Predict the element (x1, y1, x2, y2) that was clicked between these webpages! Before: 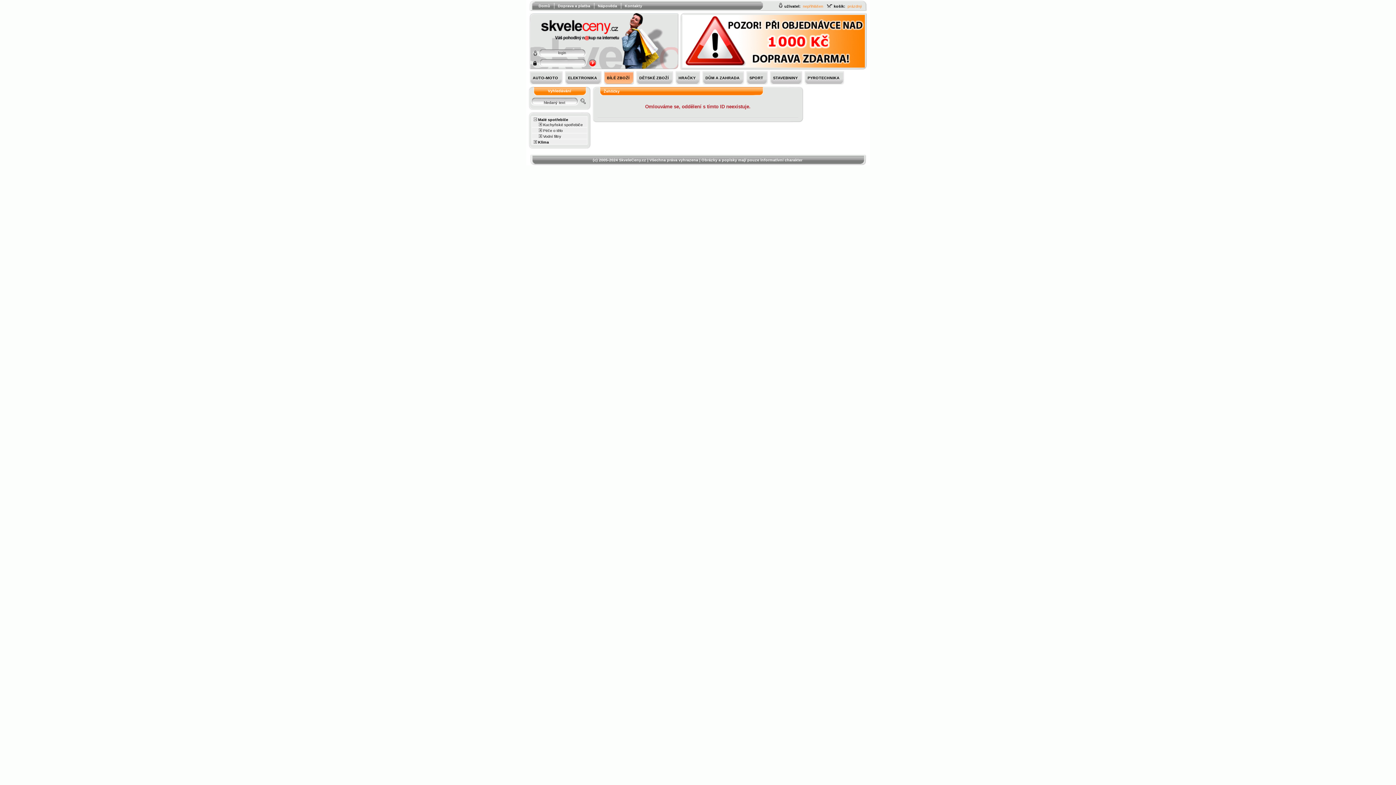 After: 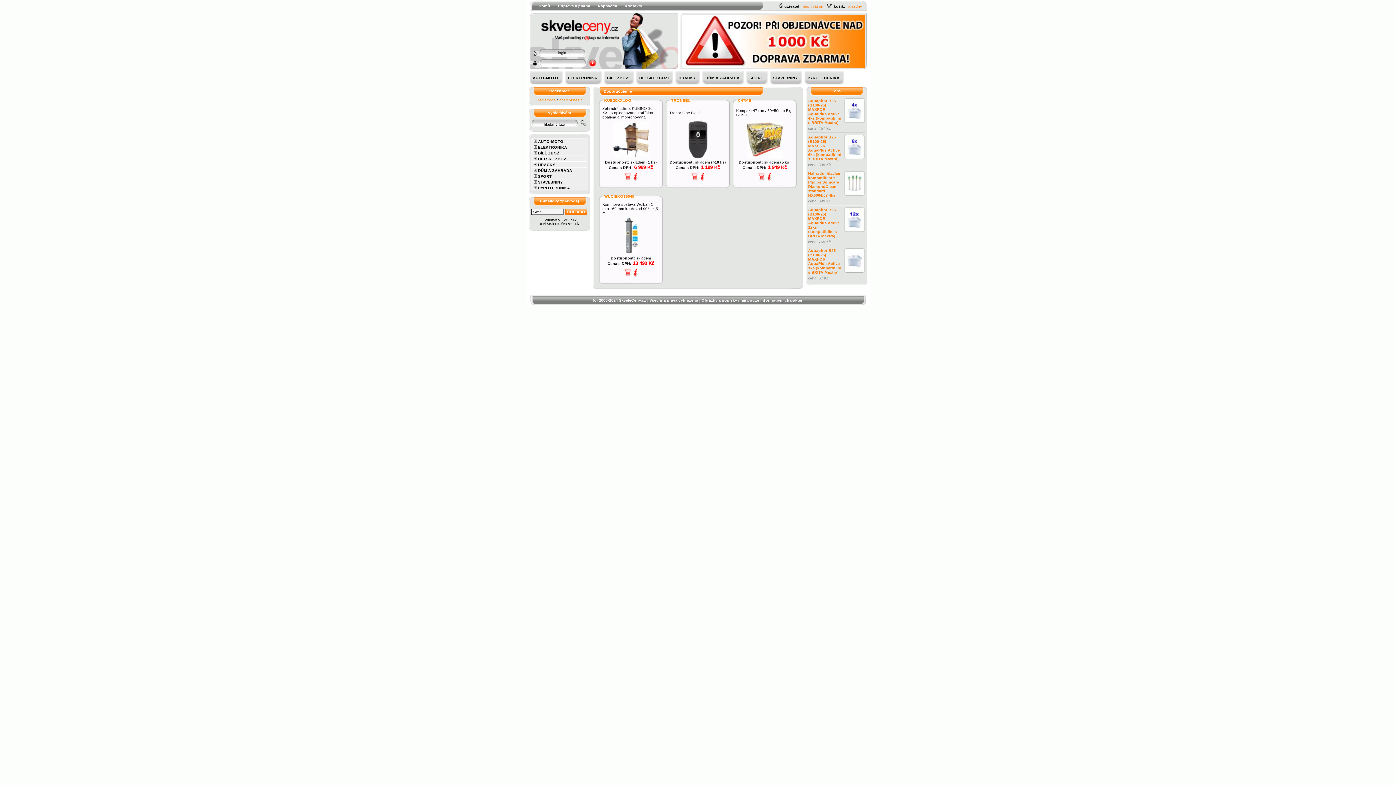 Action: bbox: (538, 3, 550, 8) label: Domů